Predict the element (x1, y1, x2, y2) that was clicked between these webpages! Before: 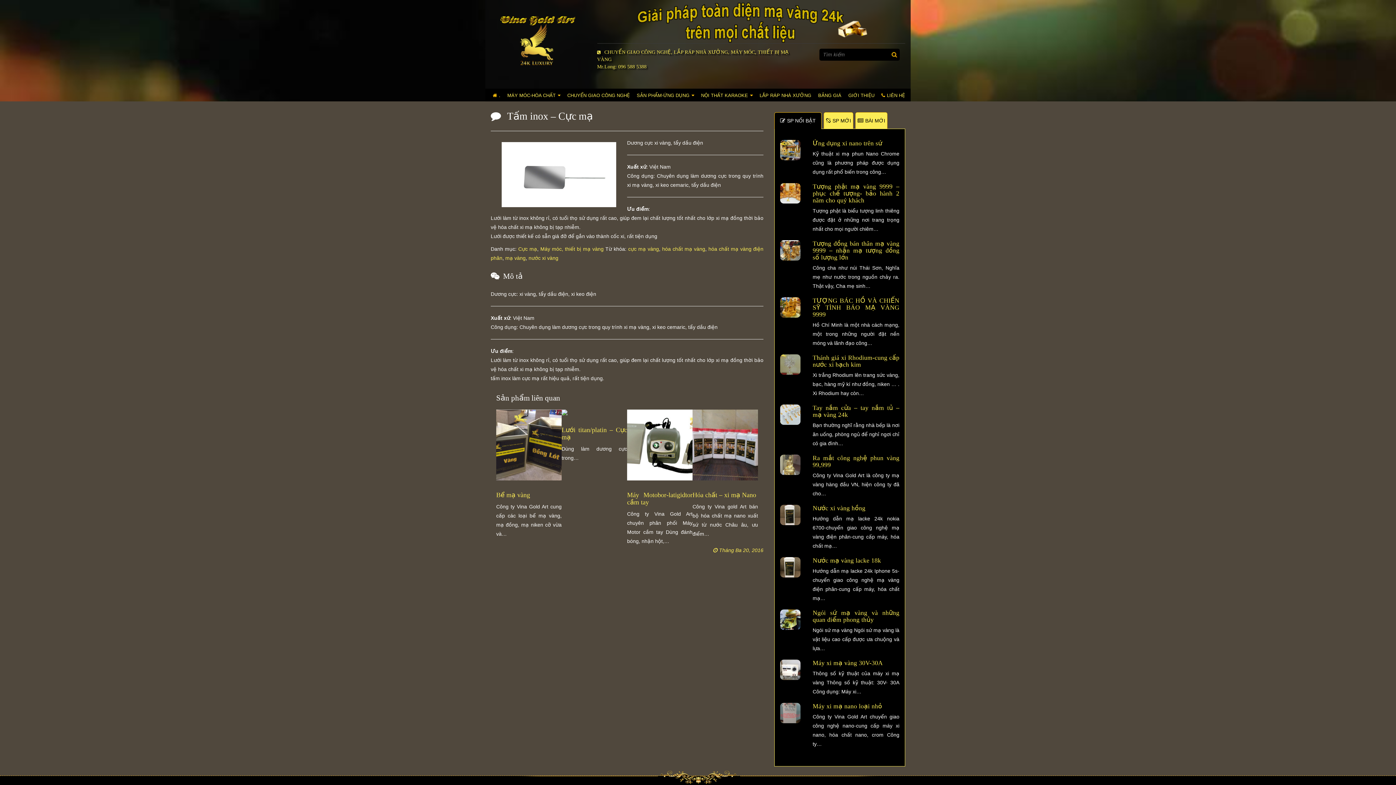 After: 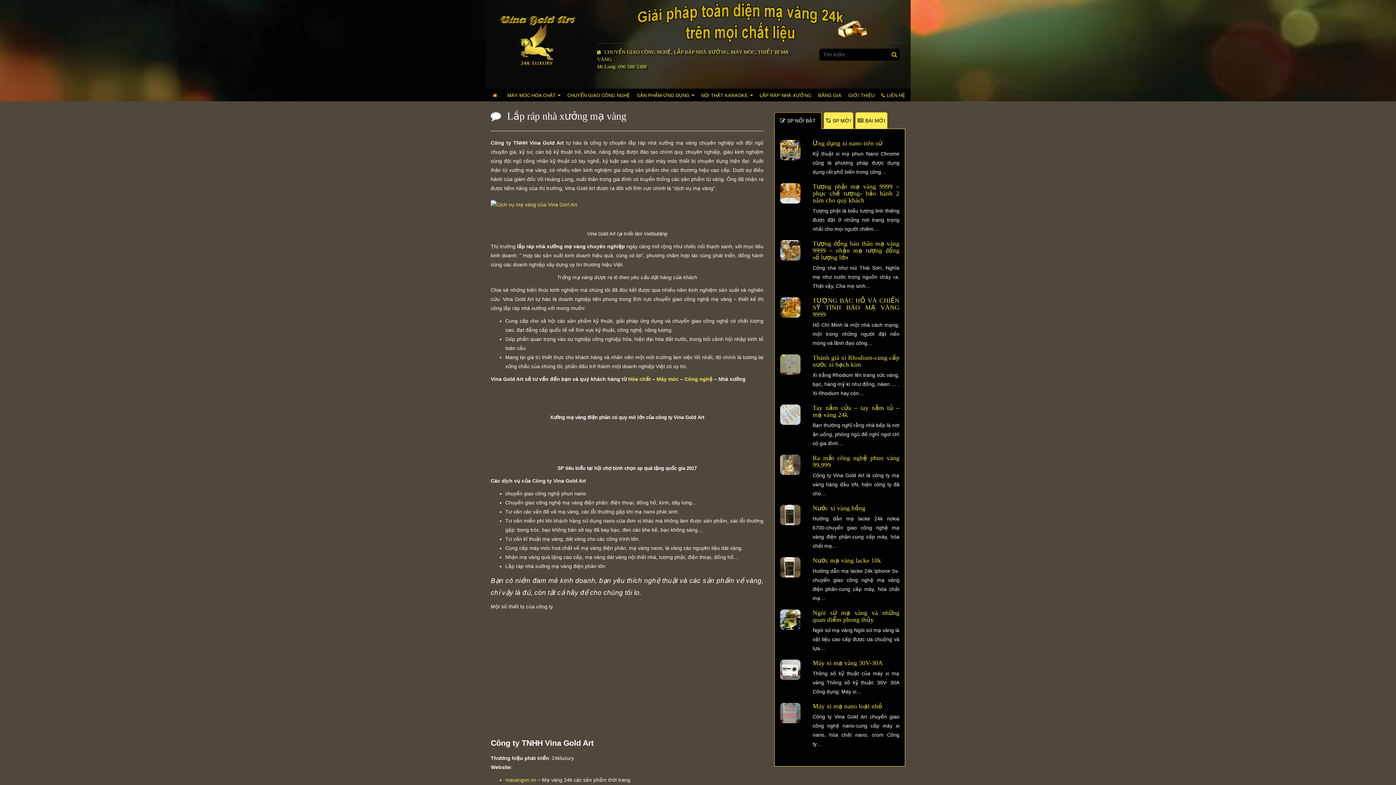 Action: label: LẮP RÁP NHÀ XƯỞNG bbox: (759, 89, 811, 101)